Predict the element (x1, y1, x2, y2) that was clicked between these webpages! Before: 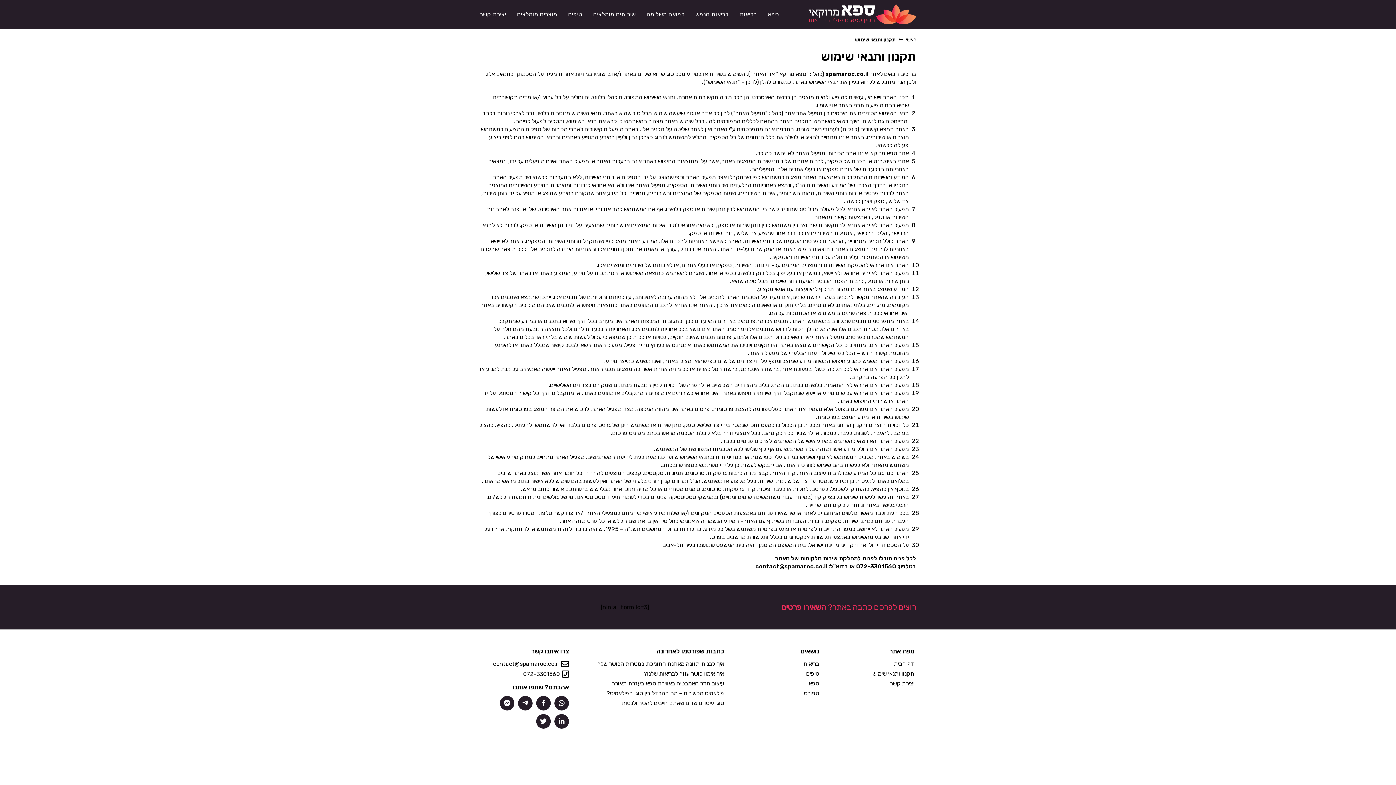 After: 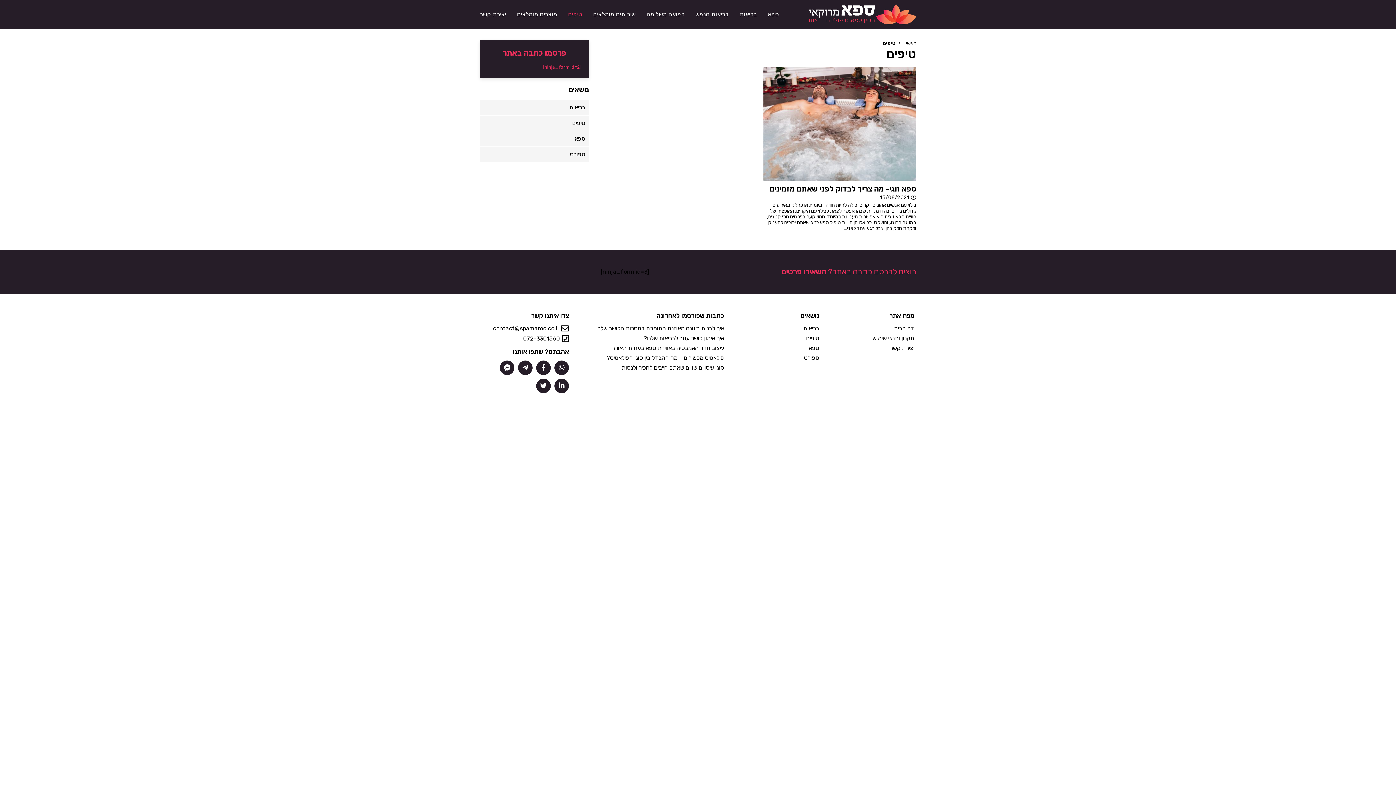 Action: bbox: (806, 670, 819, 677) label: טיפים